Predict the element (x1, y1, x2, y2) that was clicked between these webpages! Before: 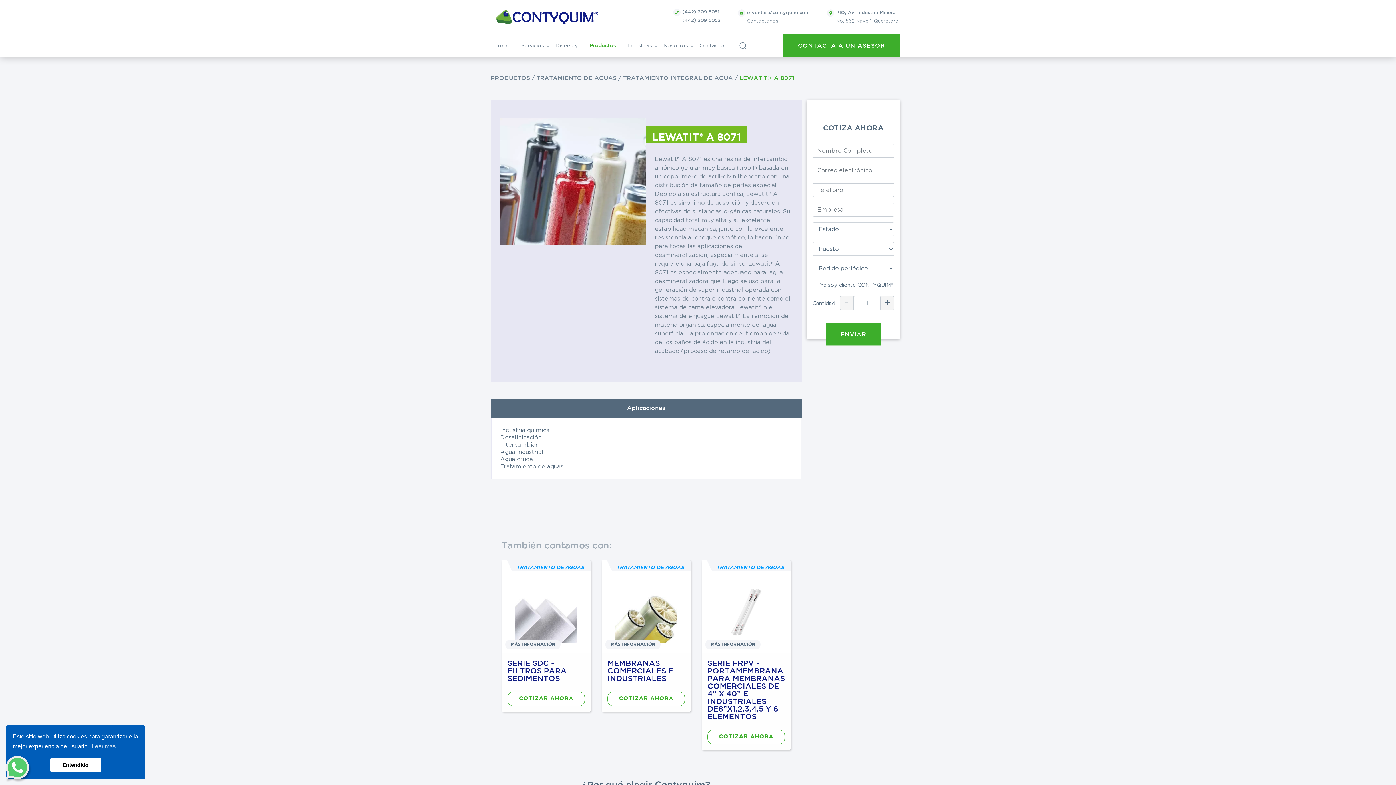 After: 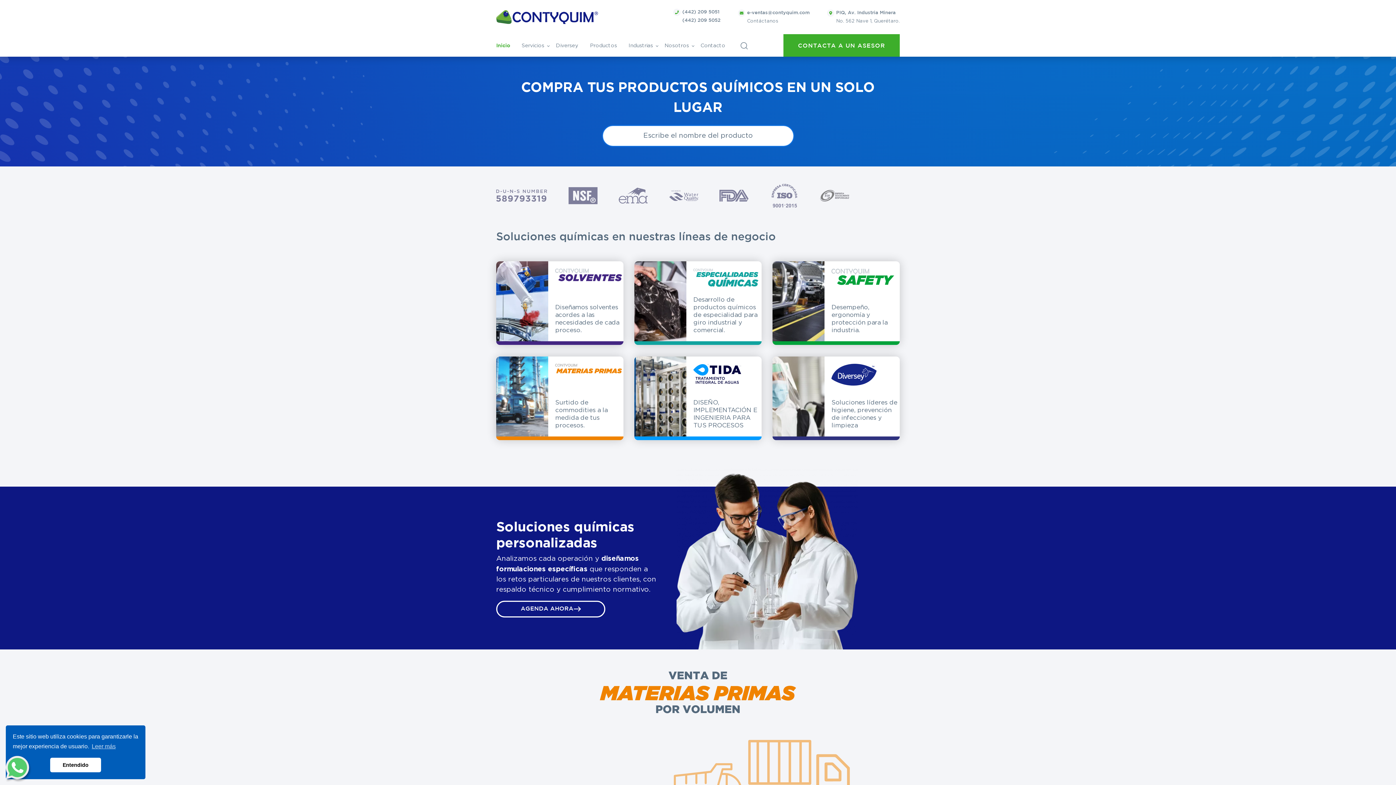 Action: bbox: (496, 10, 598, 24)